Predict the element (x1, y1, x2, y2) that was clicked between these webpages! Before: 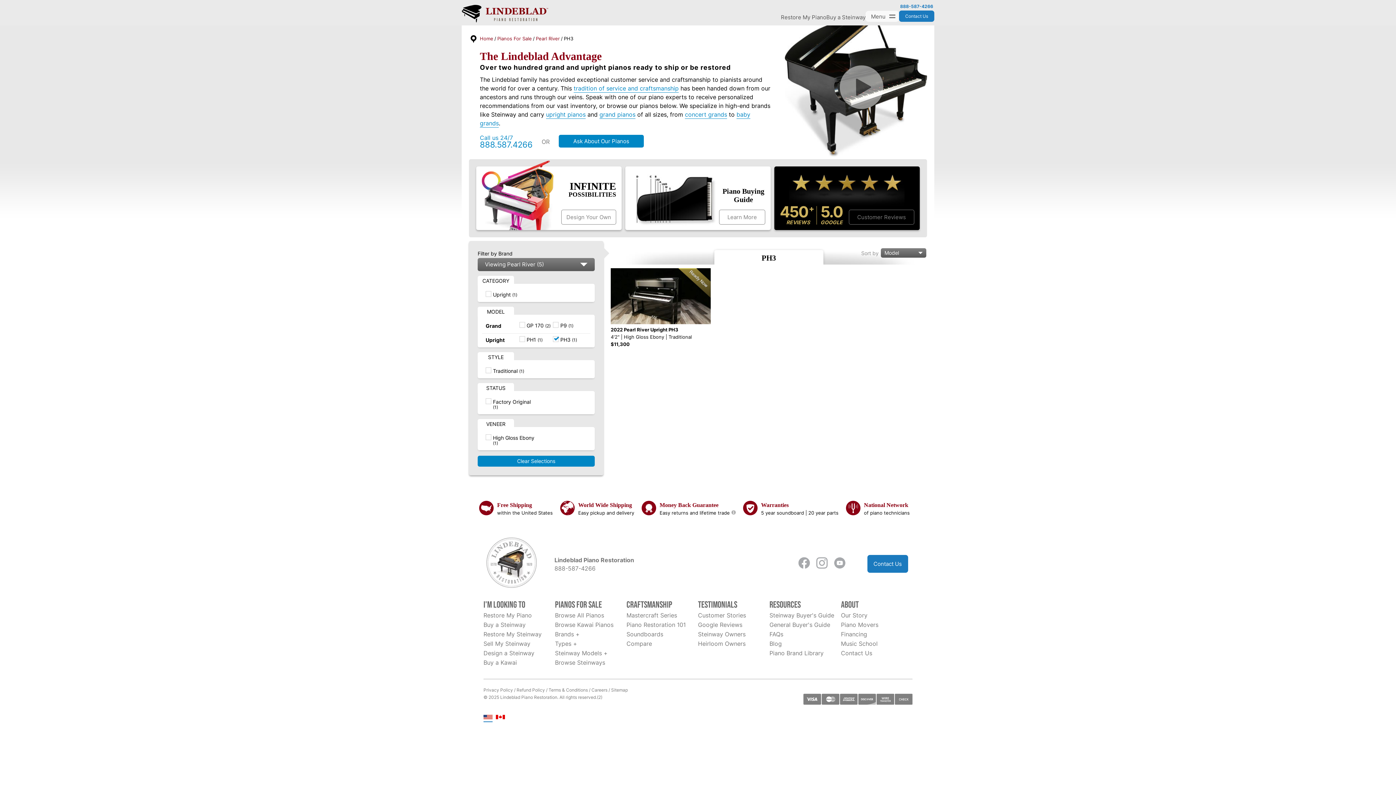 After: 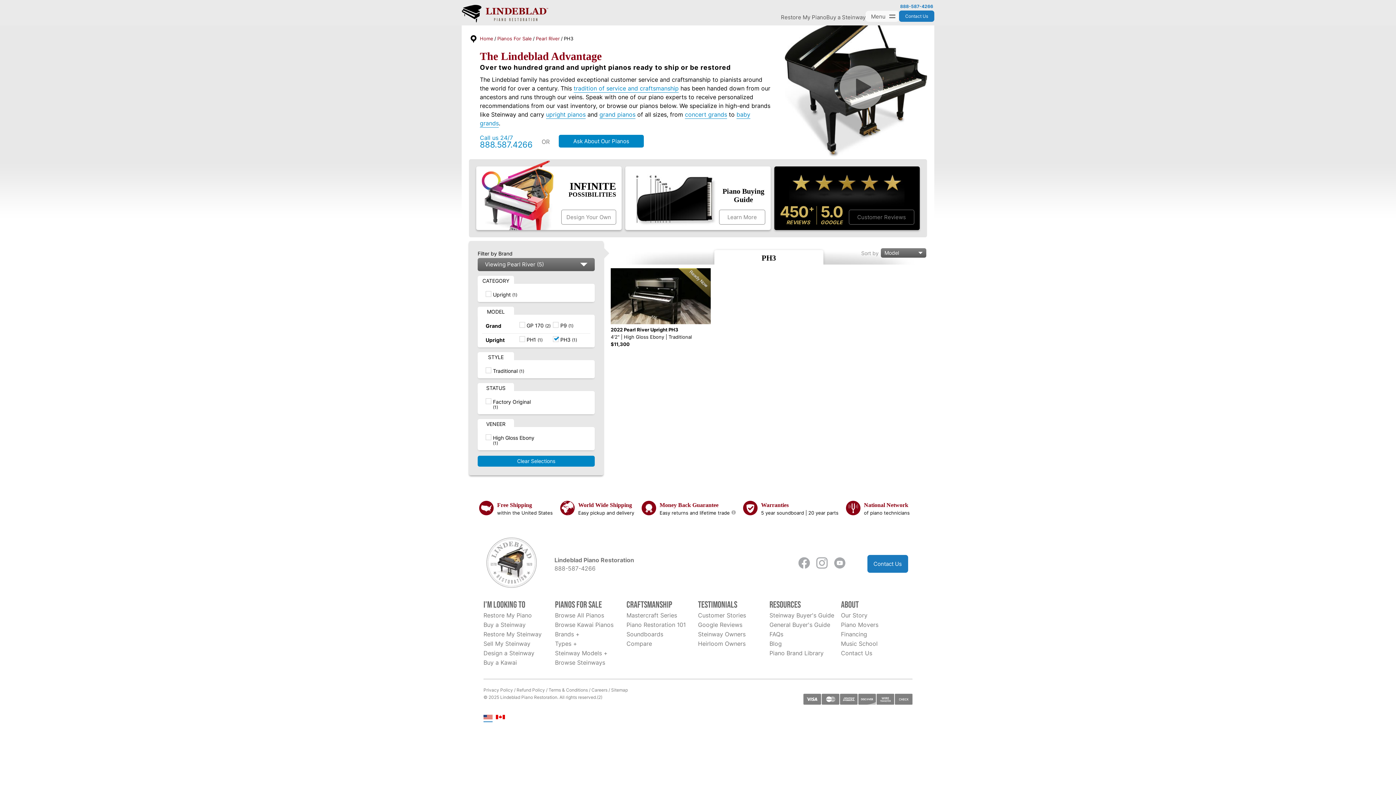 Action: bbox: (815, 556, 828, 571)